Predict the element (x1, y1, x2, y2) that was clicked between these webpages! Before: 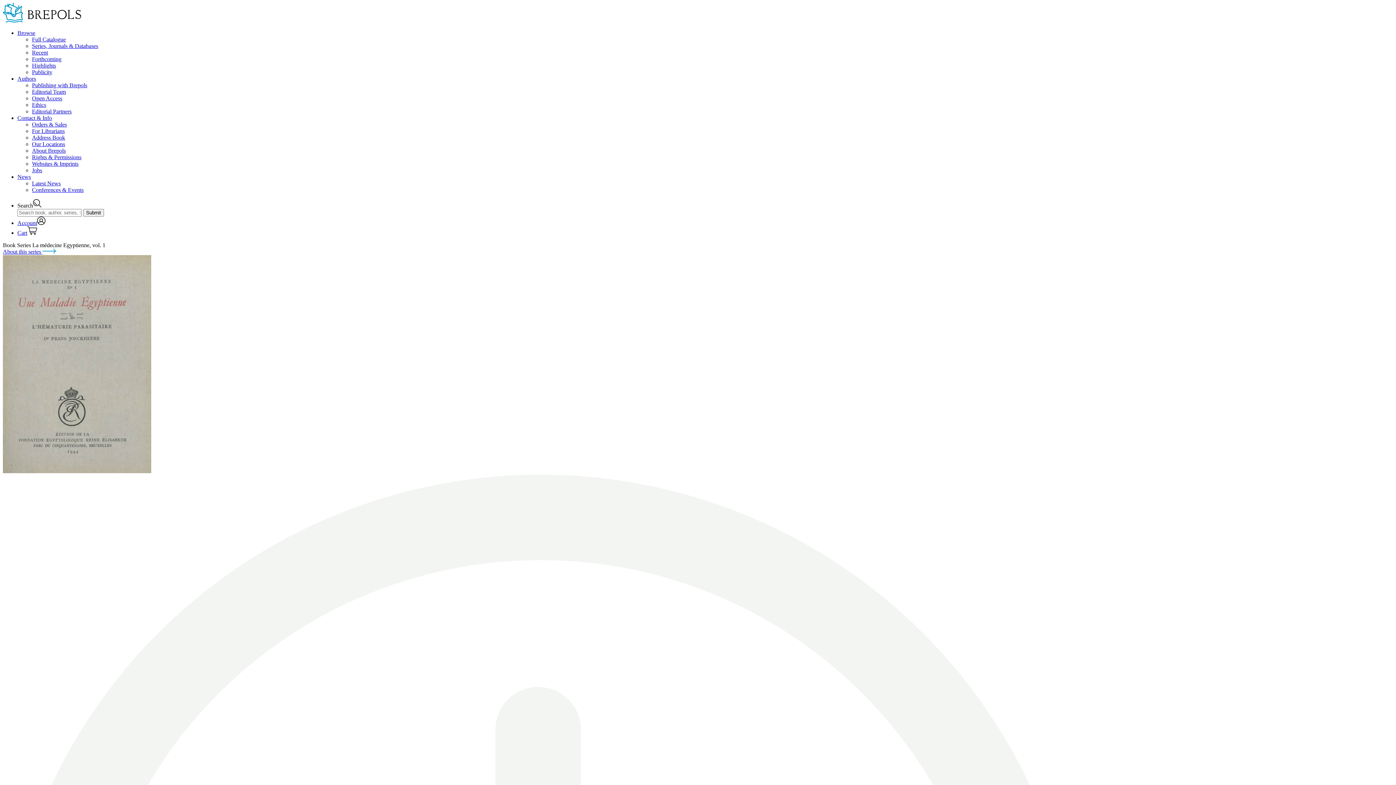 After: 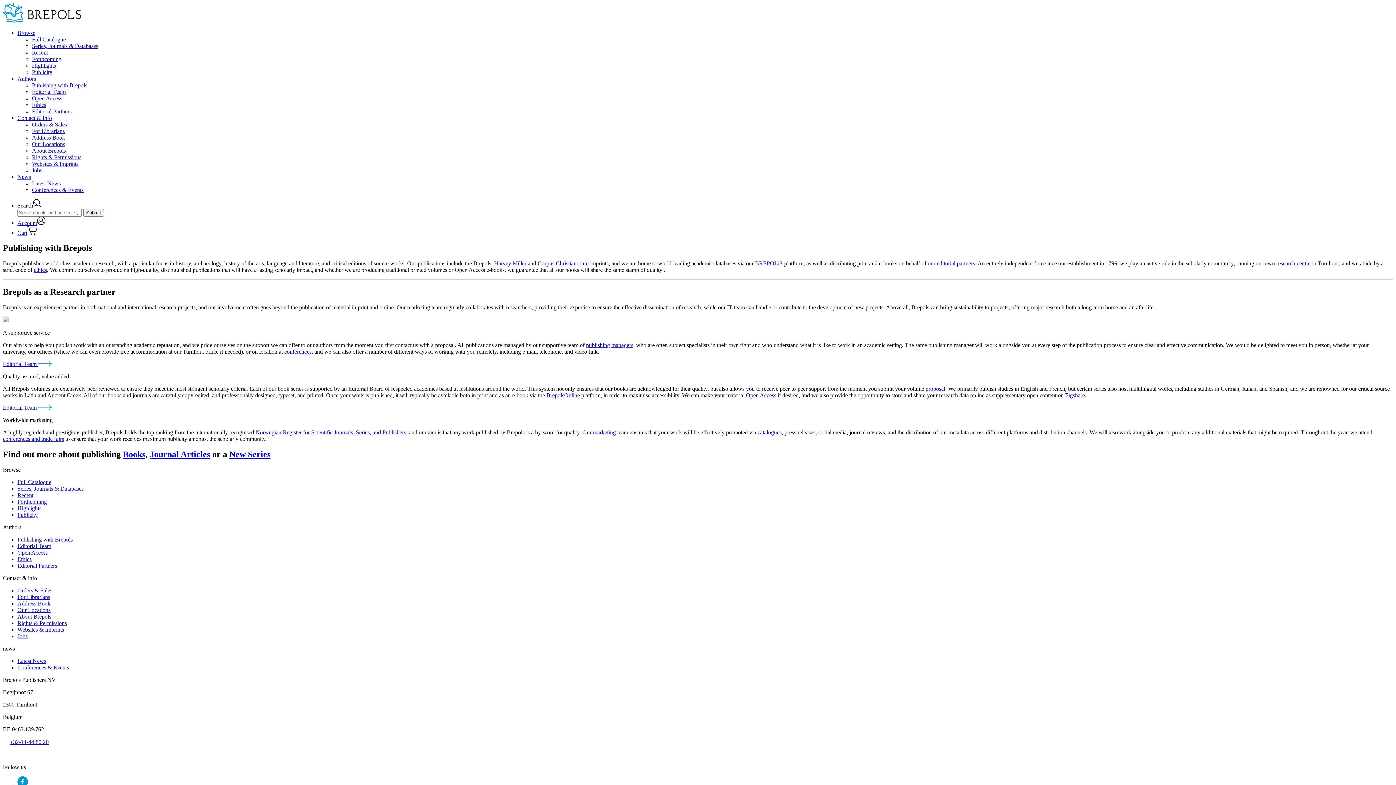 Action: bbox: (17, 75, 36, 81) label: Authors